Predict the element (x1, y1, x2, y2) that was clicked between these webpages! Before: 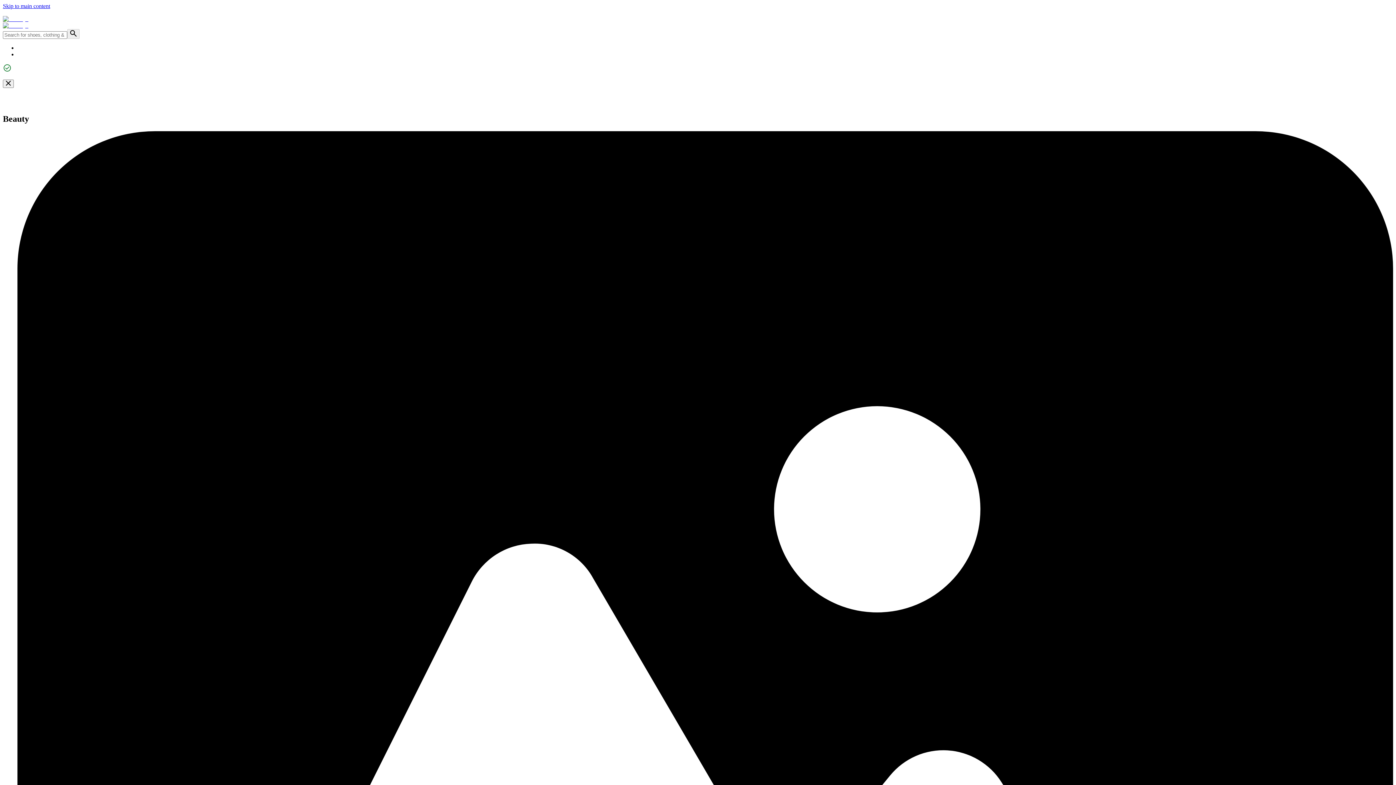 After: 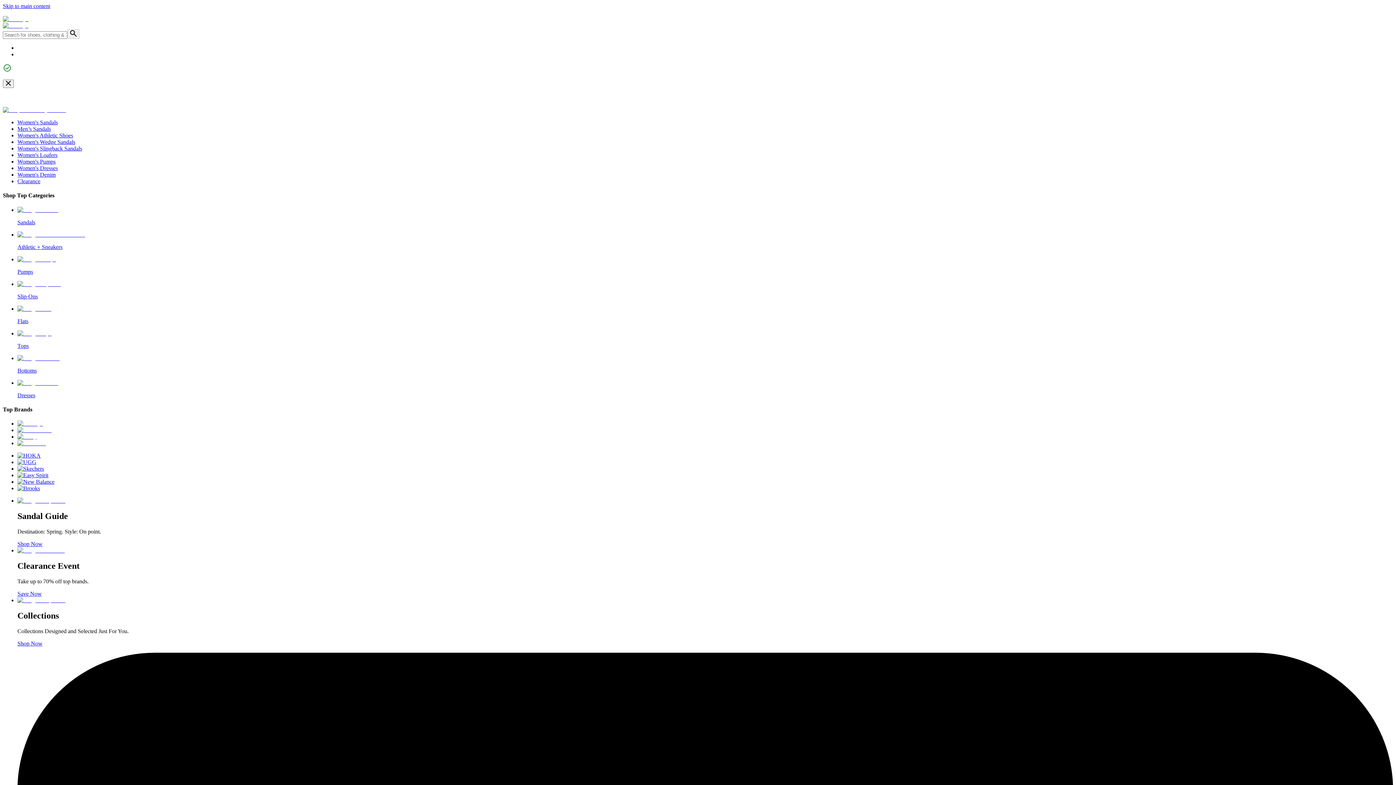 Action: bbox: (2, 22, 28, 28)